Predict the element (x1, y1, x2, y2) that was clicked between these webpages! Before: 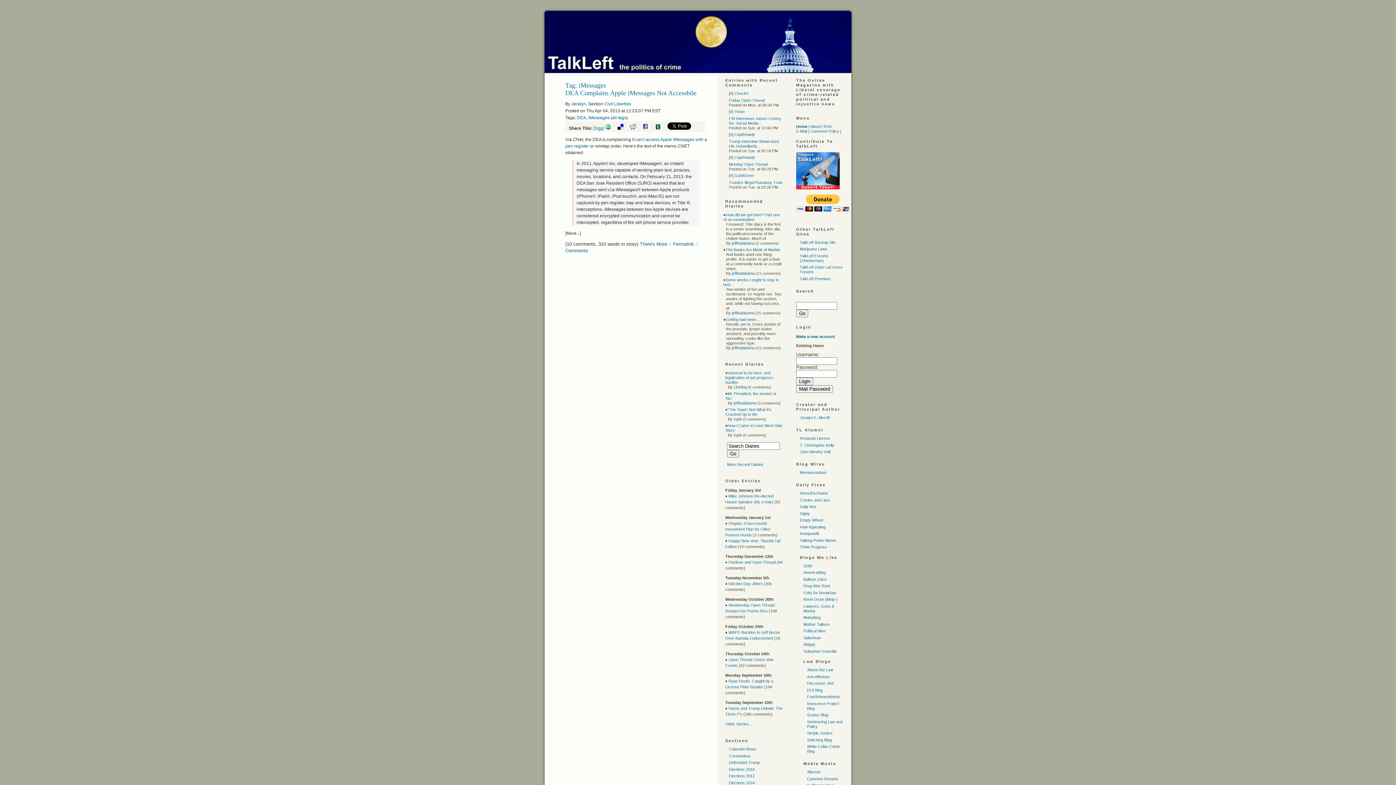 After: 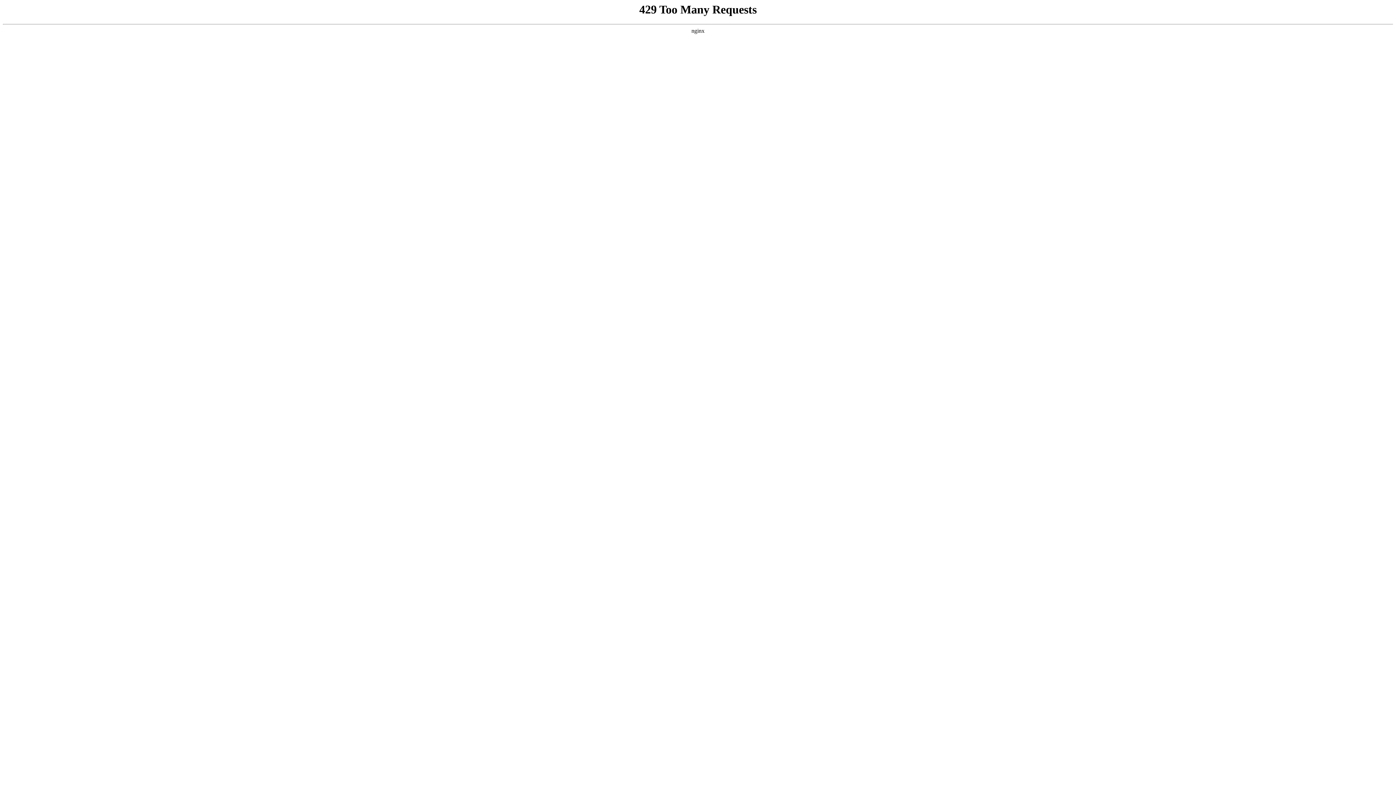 Action: bbox: (807, 668, 833, 672) label: Above the Law